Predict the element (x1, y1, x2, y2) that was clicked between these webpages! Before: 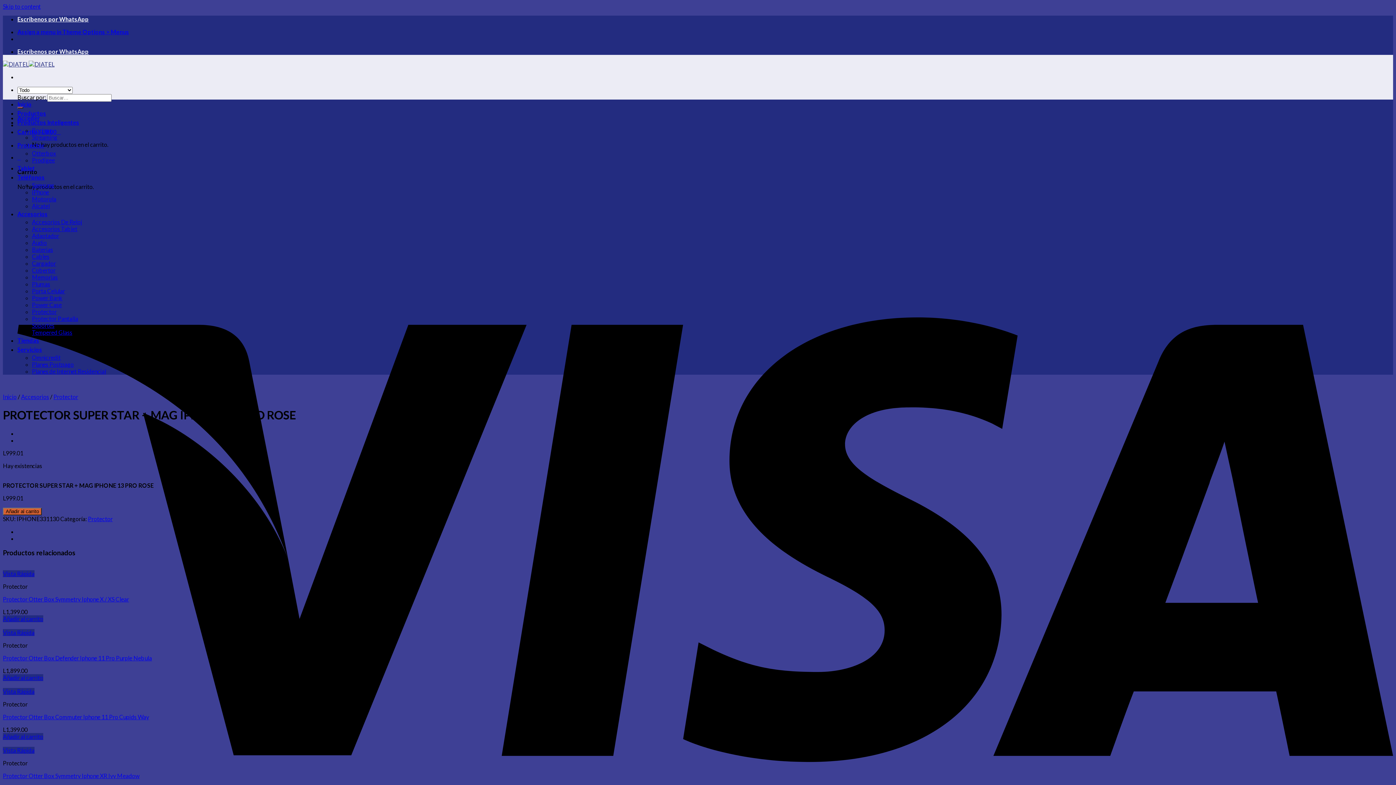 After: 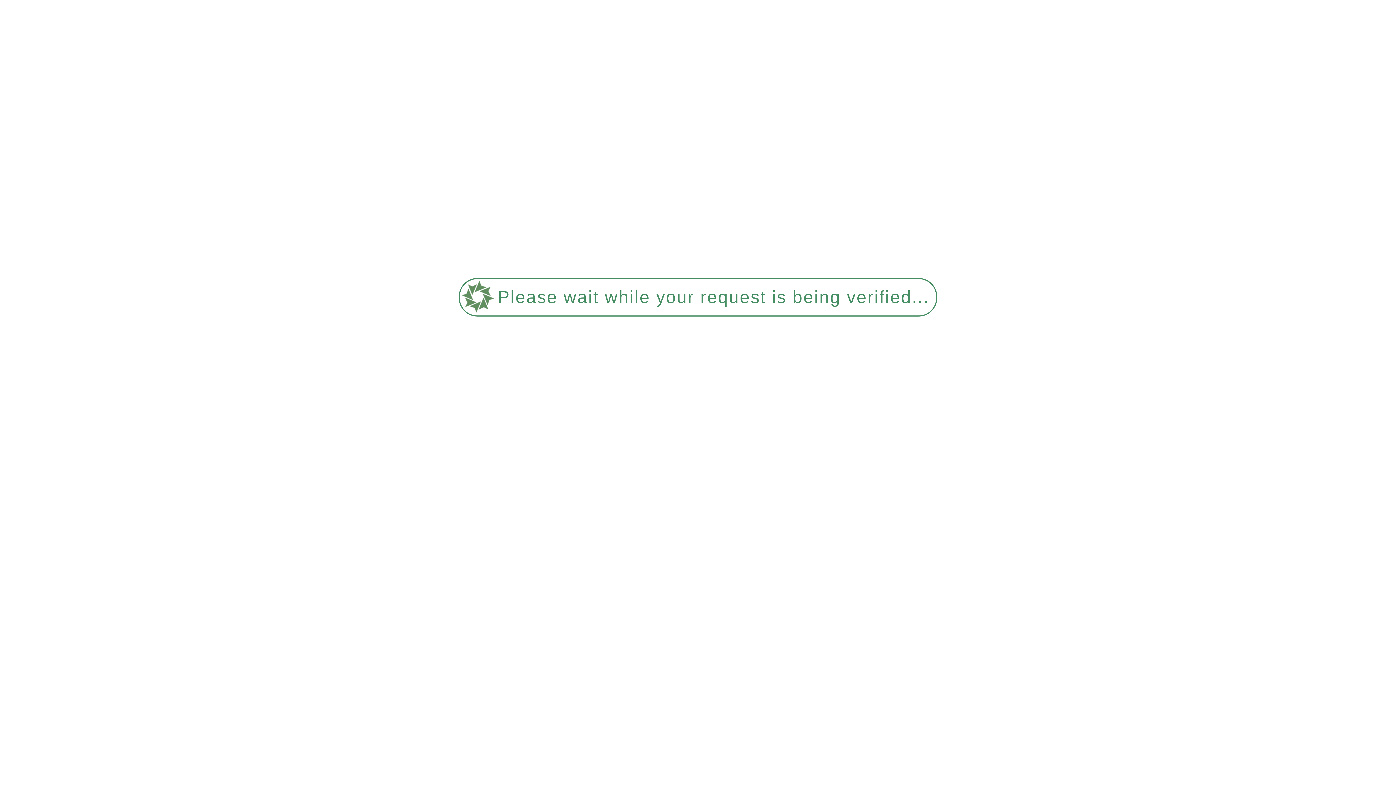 Action: label: Protector Otter Box Symmetry Iphone XR Ivy Meadow bbox: (2, 772, 139, 779)